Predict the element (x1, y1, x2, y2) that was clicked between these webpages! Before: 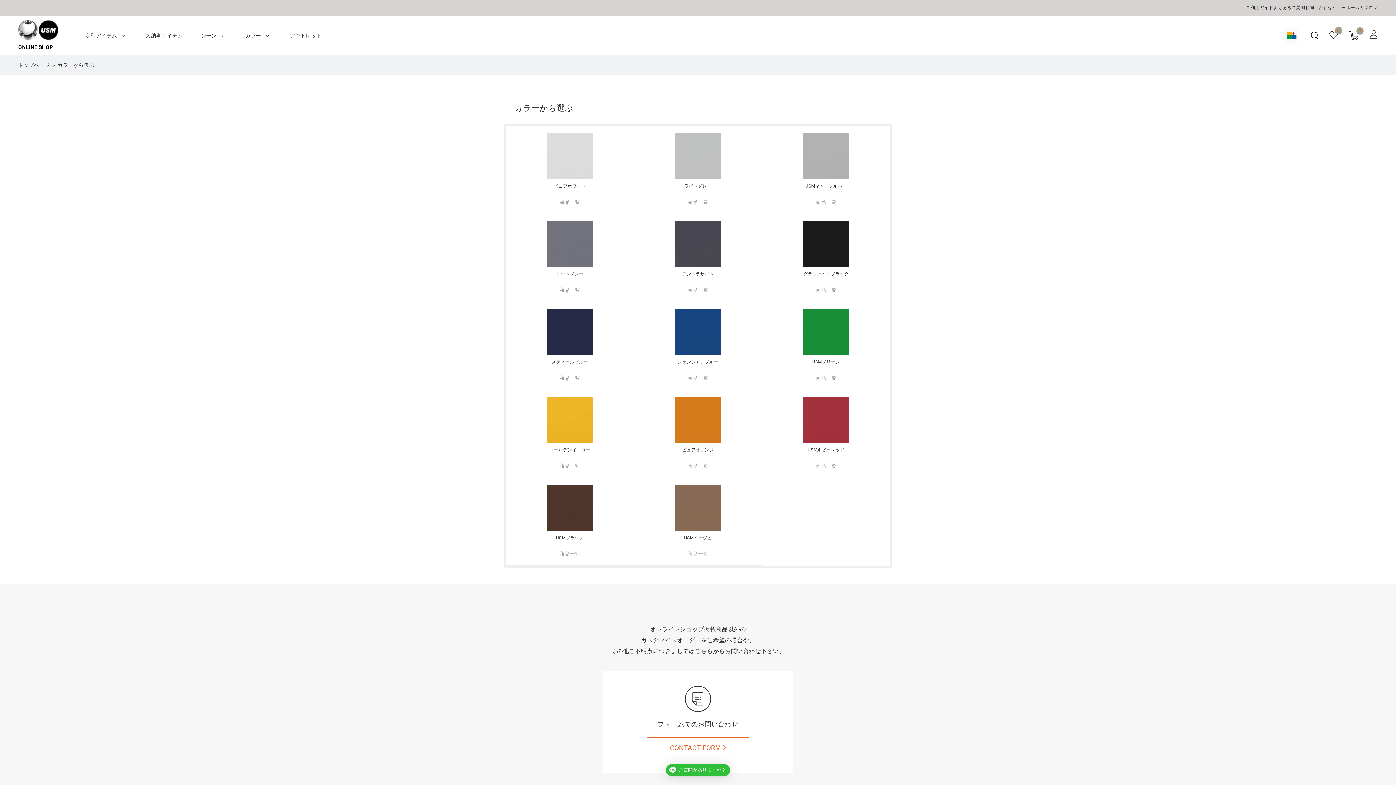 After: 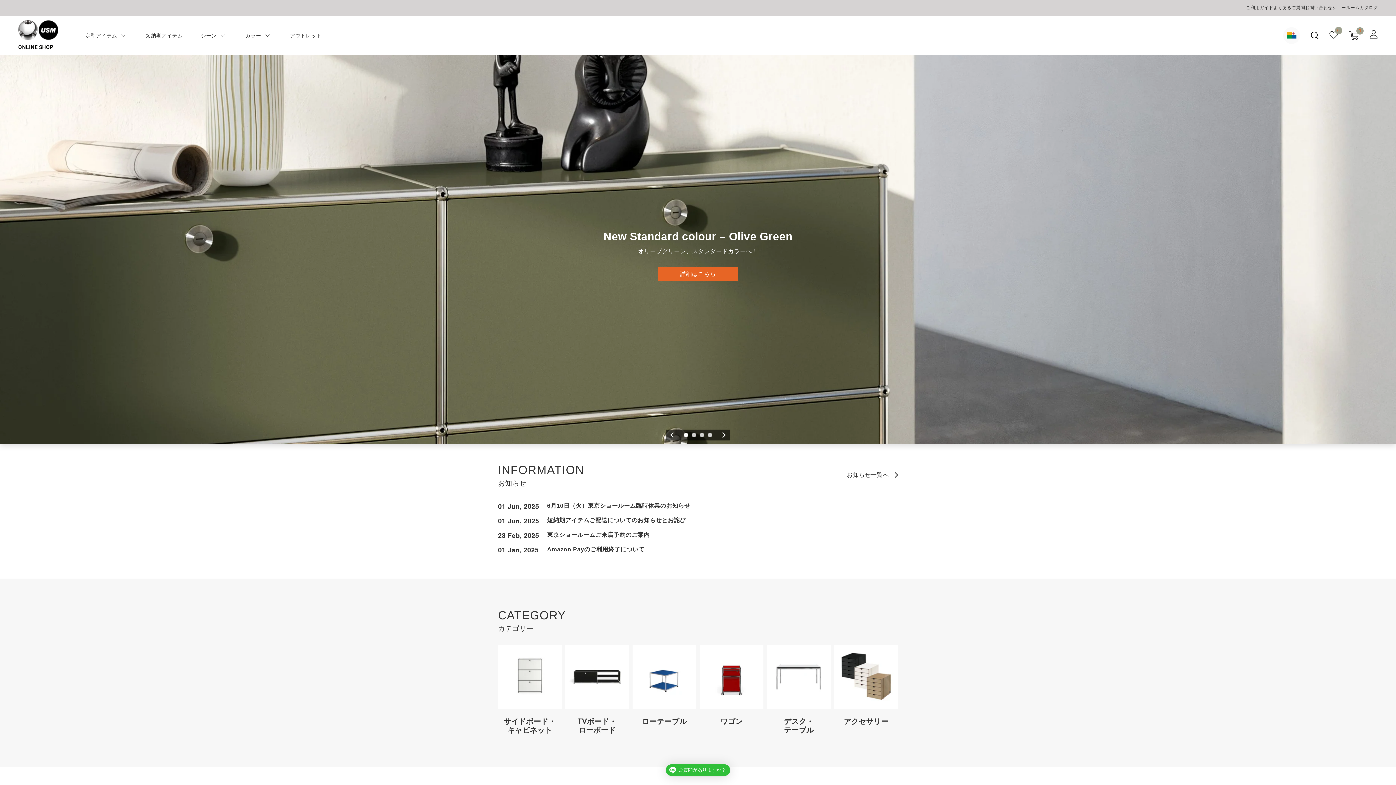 Action: label: 商品一覧 bbox: (815, 199, 836, 205)